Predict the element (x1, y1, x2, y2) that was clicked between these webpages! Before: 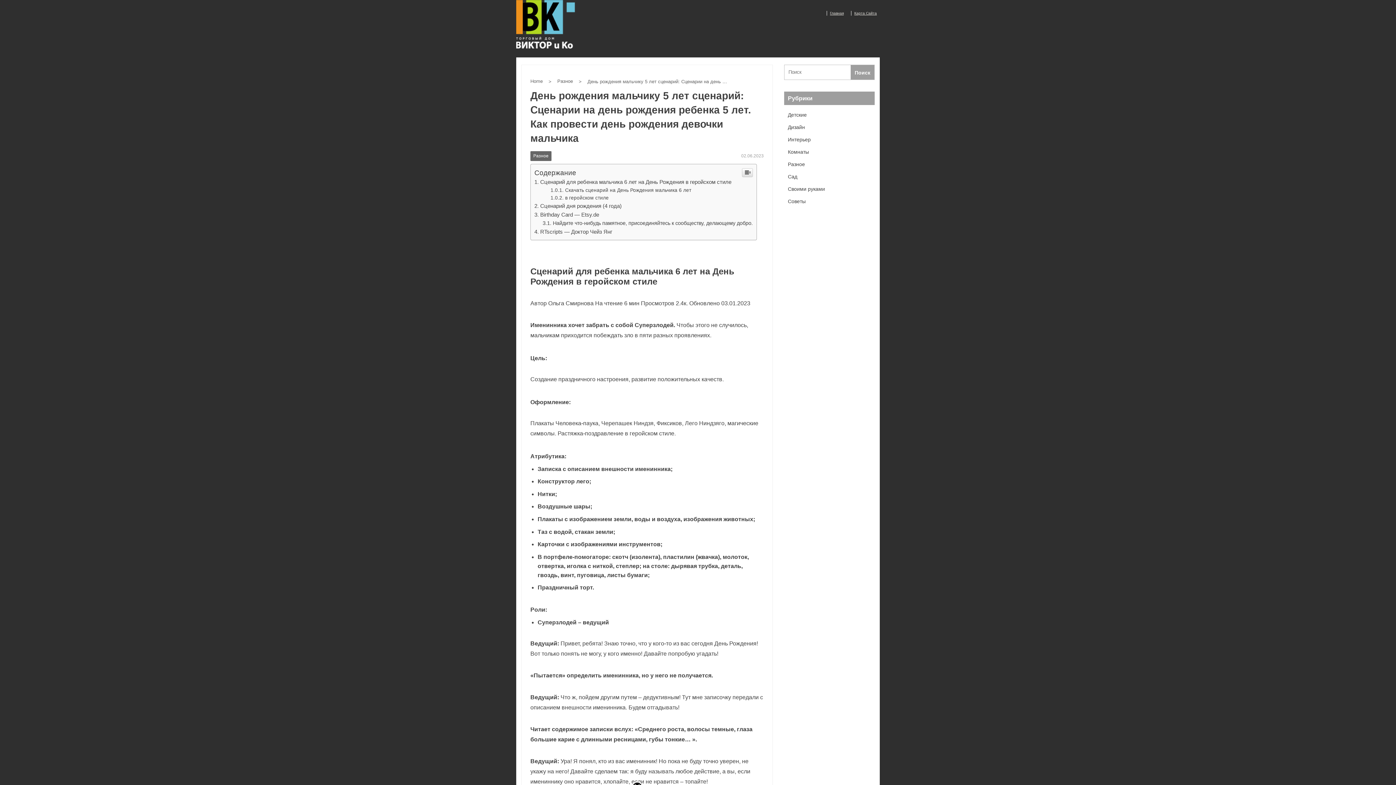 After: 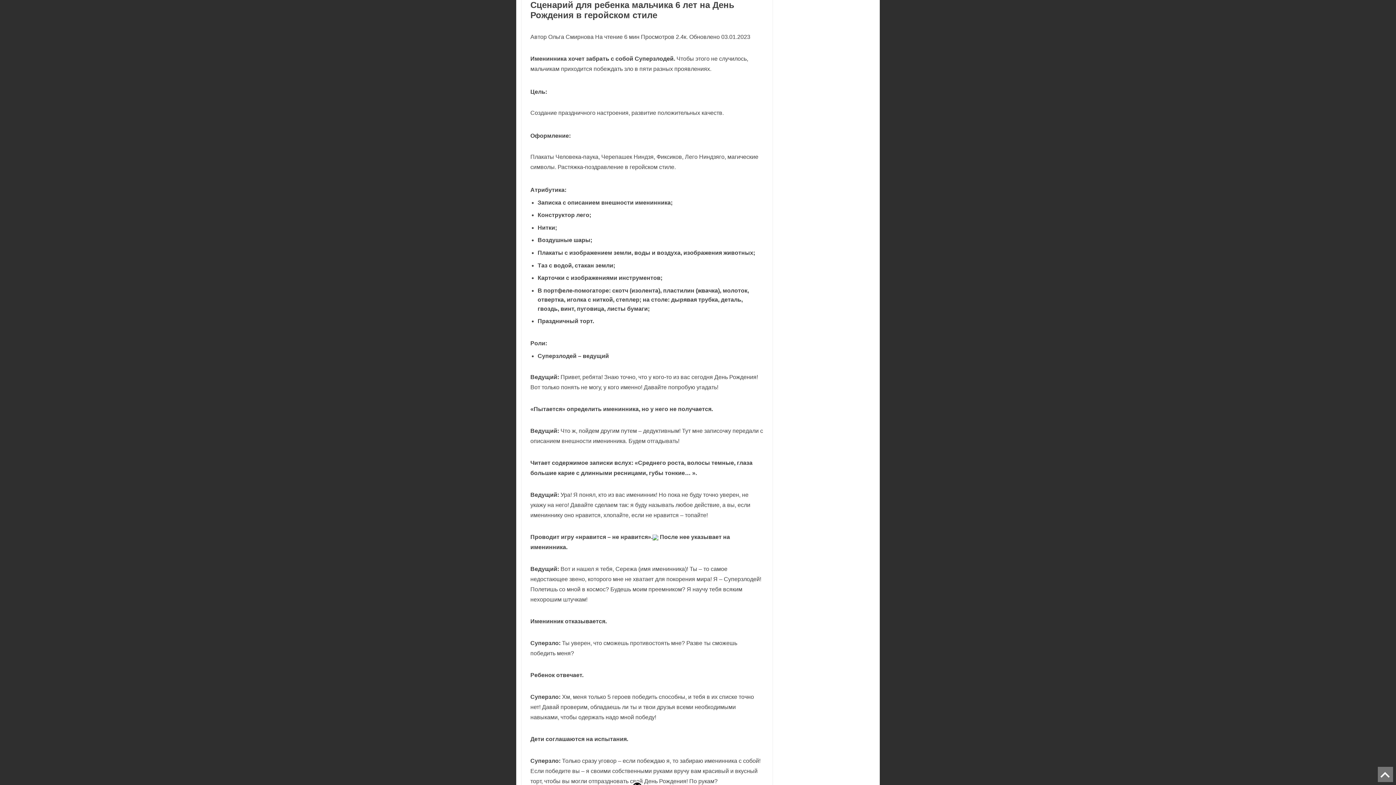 Action: label: Сценарий для ребенка мальчика 6 лет на День Рождения в геройском стиле bbox: (534, 178, 731, 185)